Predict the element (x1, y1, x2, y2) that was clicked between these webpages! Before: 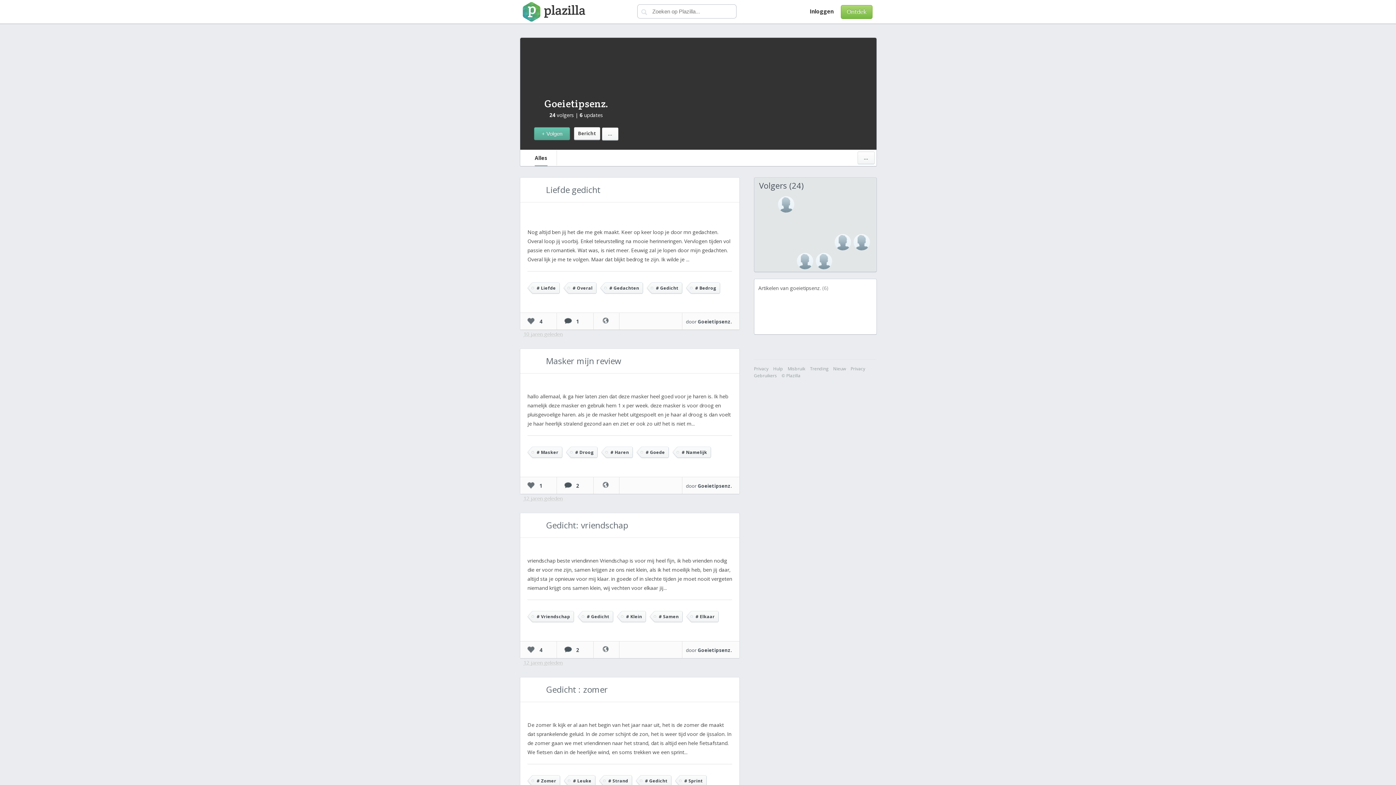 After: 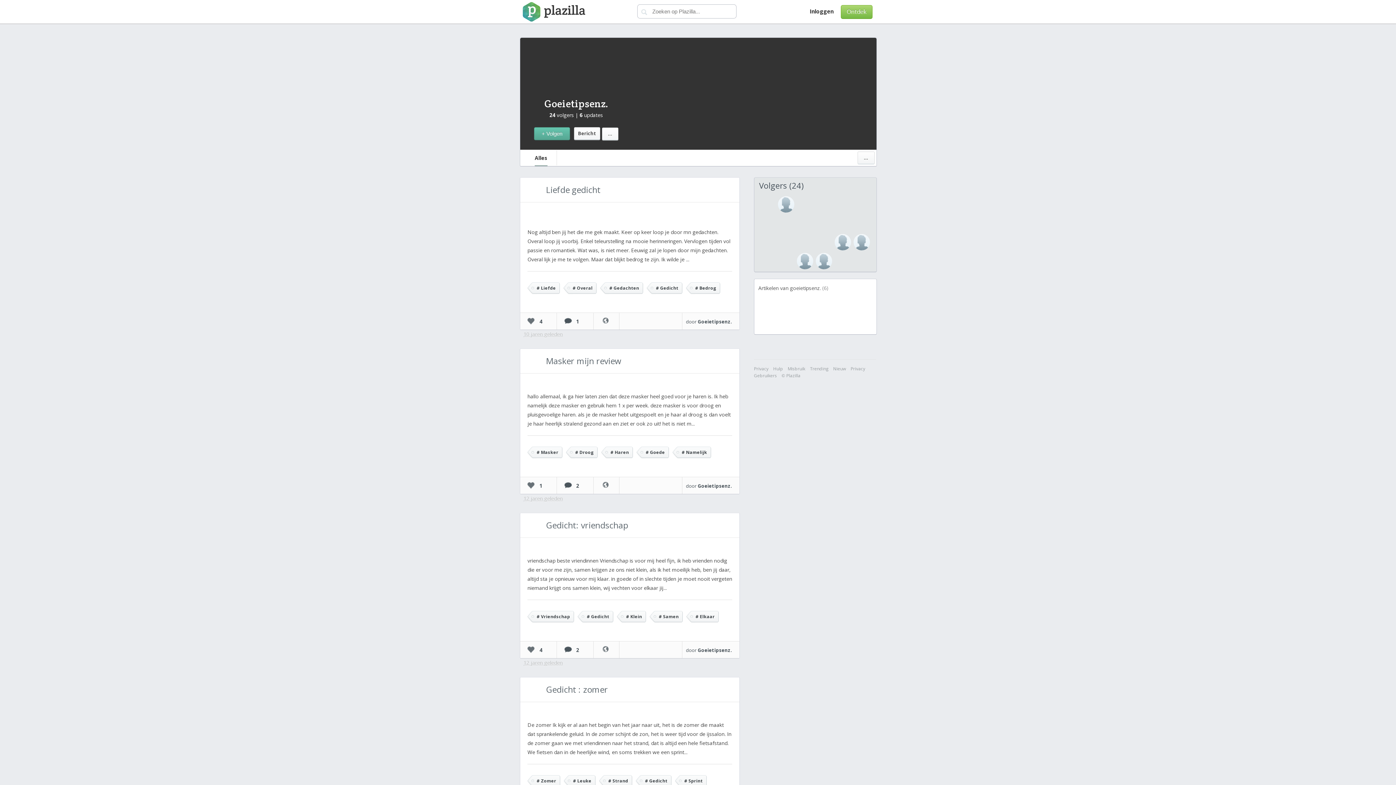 Action: bbox: (534, 150, 547, 166) label: Alles